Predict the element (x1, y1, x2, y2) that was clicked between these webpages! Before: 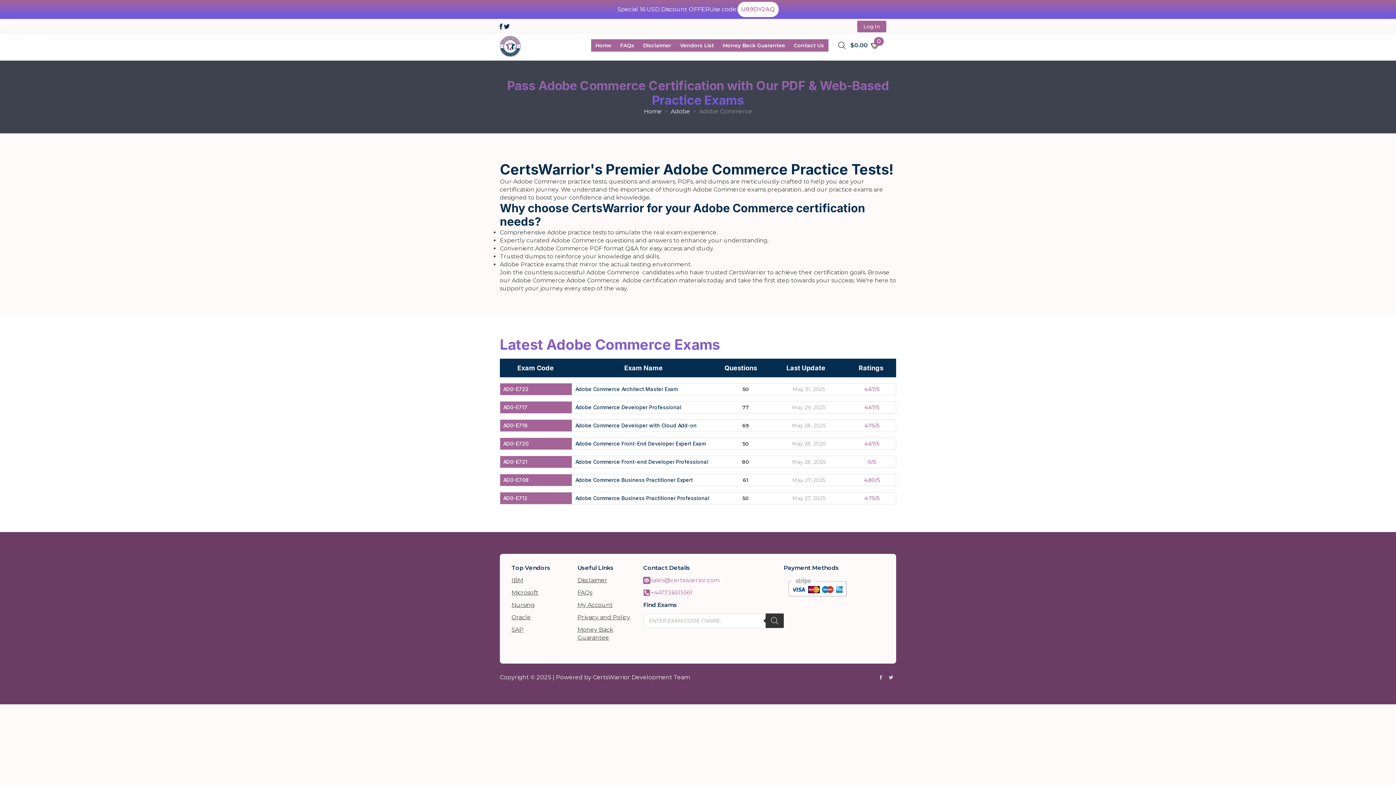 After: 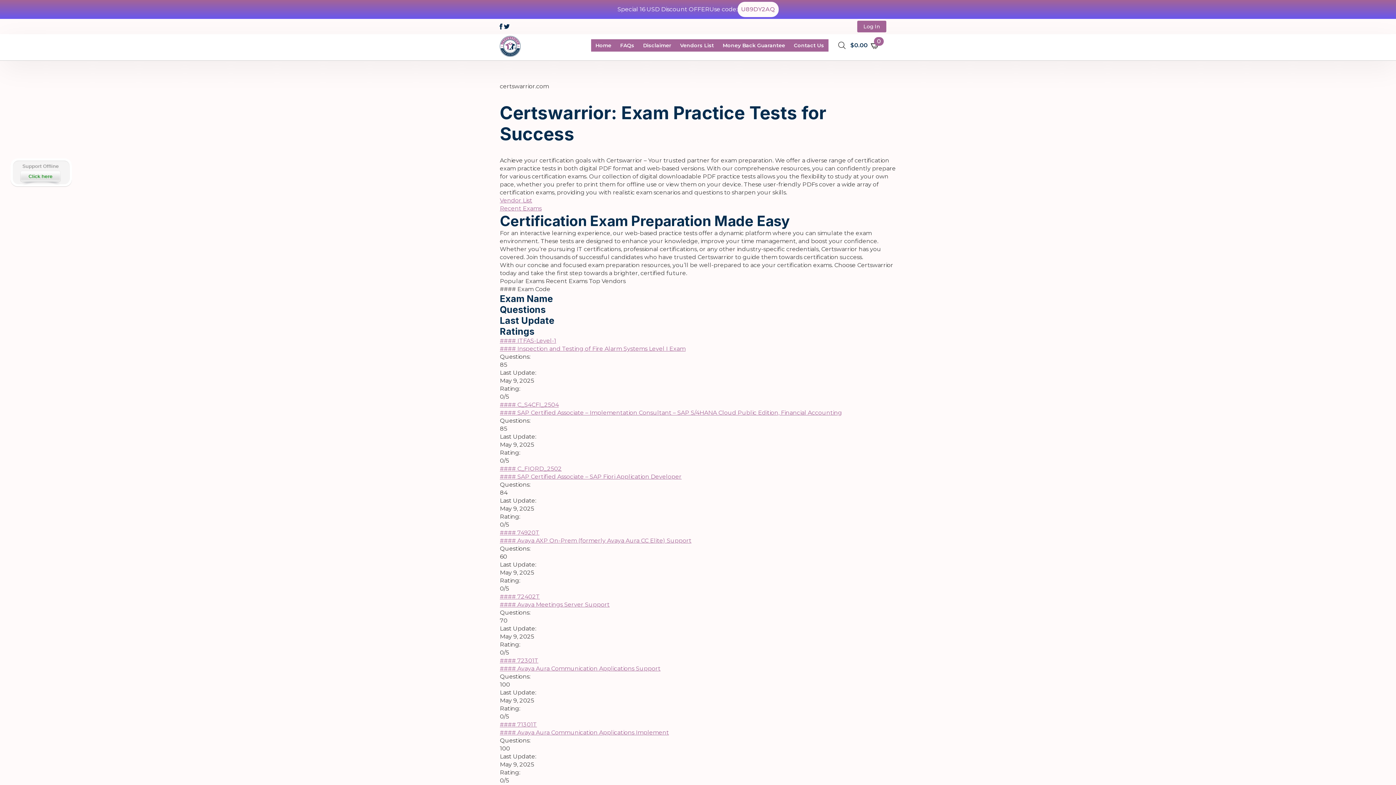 Action: bbox: (591, 39, 615, 51) label: Home